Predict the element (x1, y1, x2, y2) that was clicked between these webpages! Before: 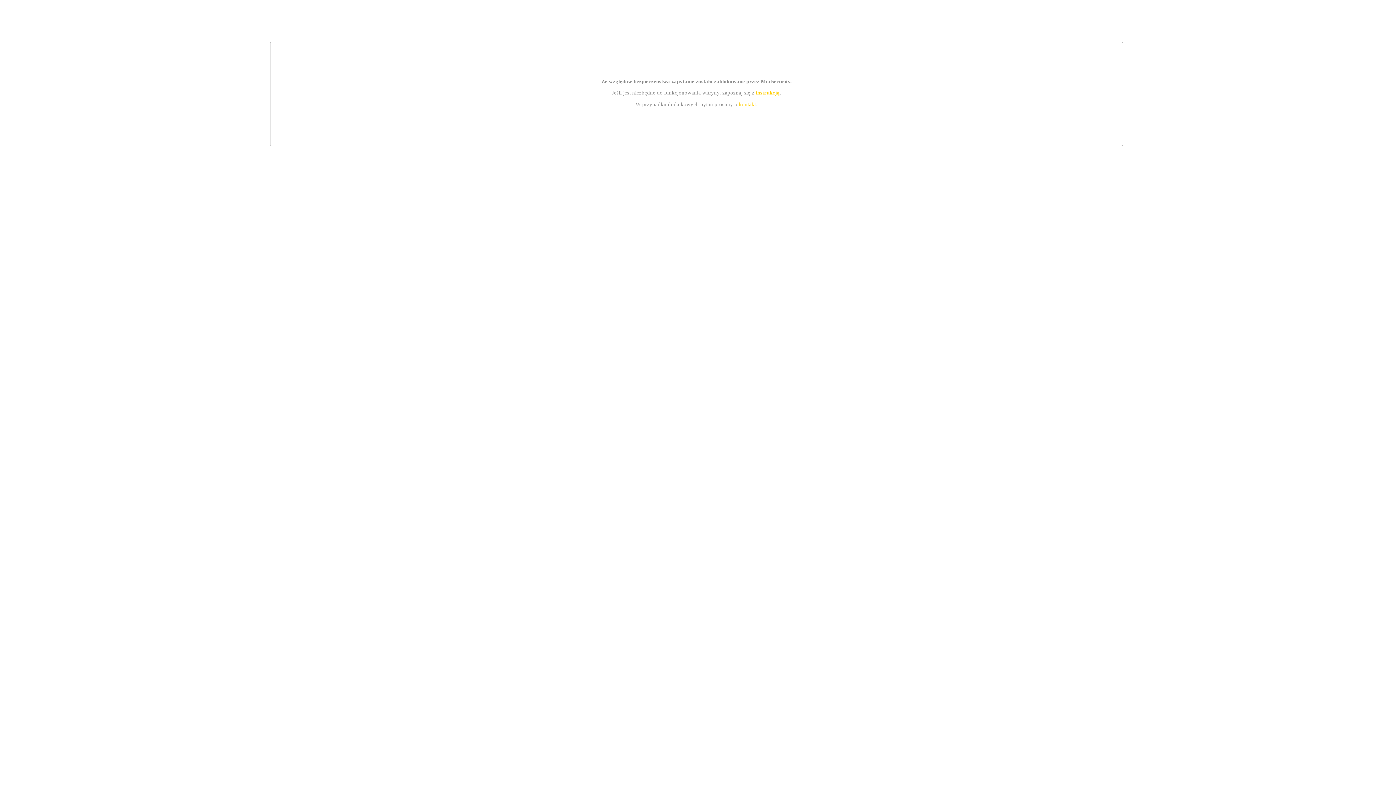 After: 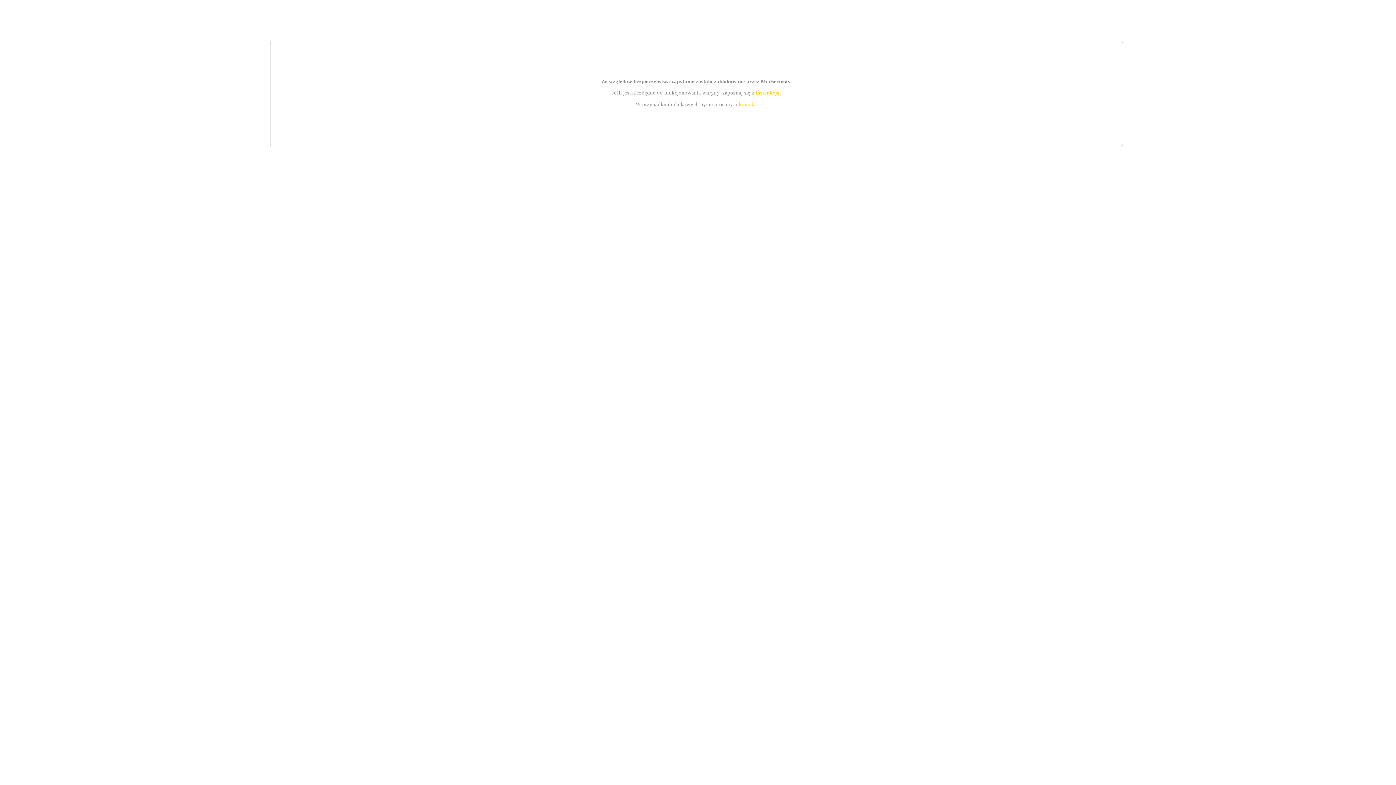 Action: label: instrukcją bbox: (755, 89, 779, 95)